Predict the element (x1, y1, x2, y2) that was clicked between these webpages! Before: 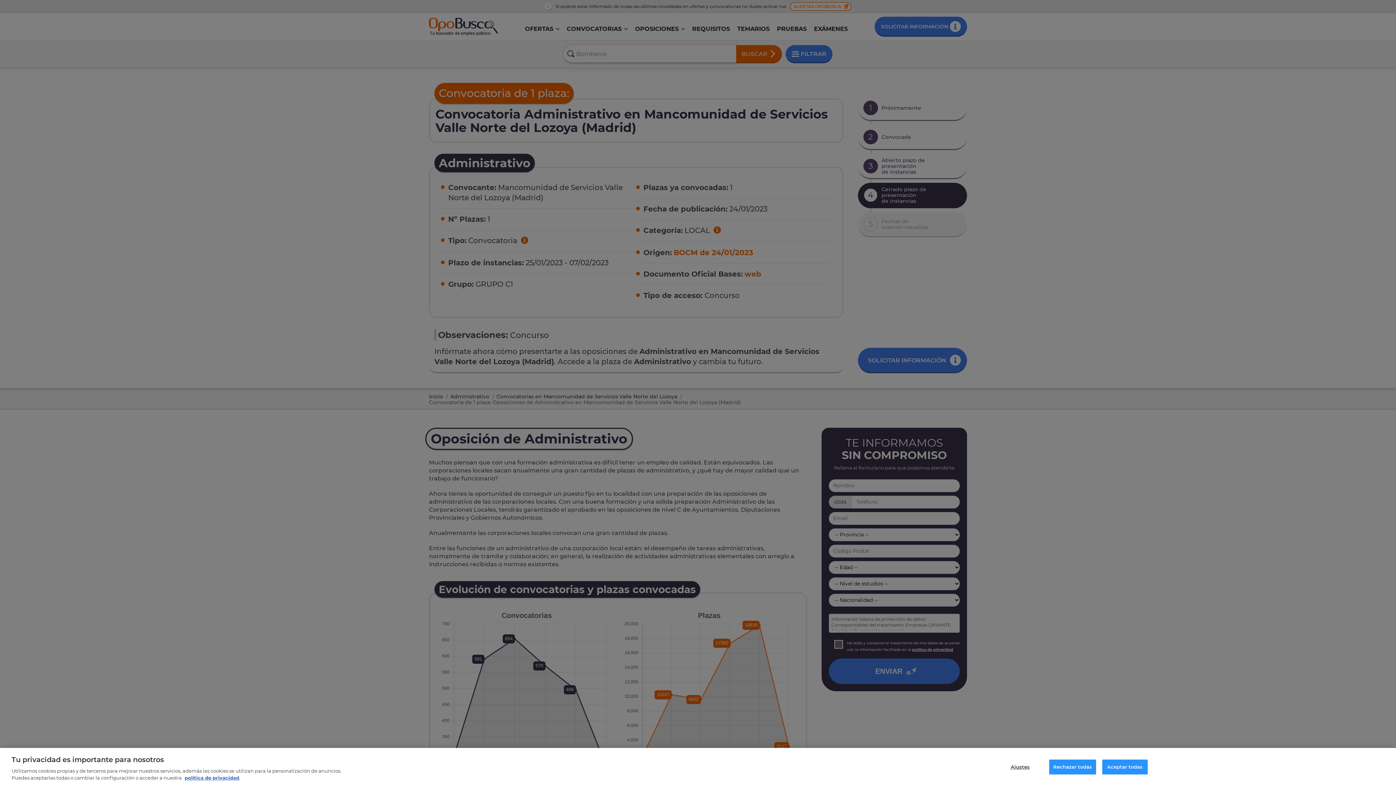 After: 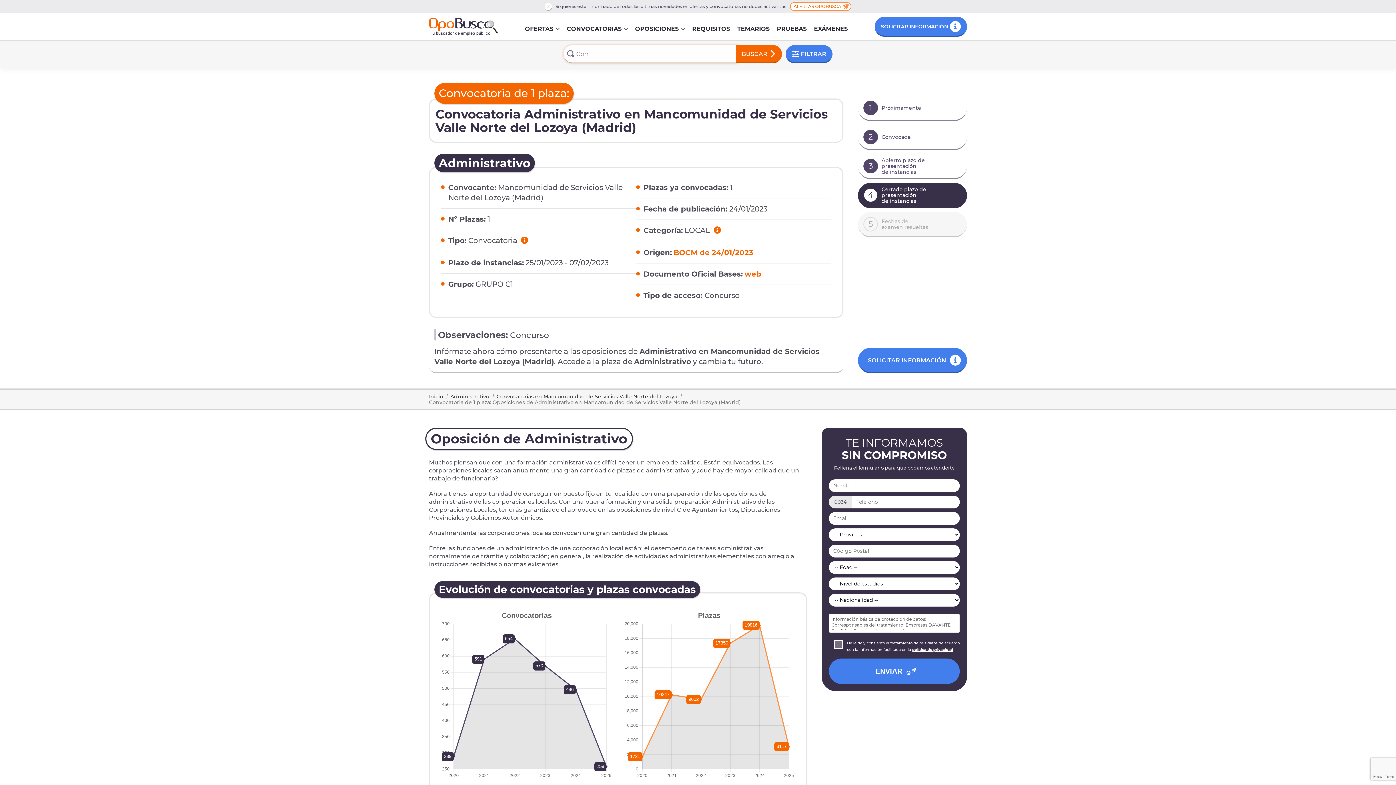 Action: label: Aceptar todas bbox: (1102, 760, 1147, 774)